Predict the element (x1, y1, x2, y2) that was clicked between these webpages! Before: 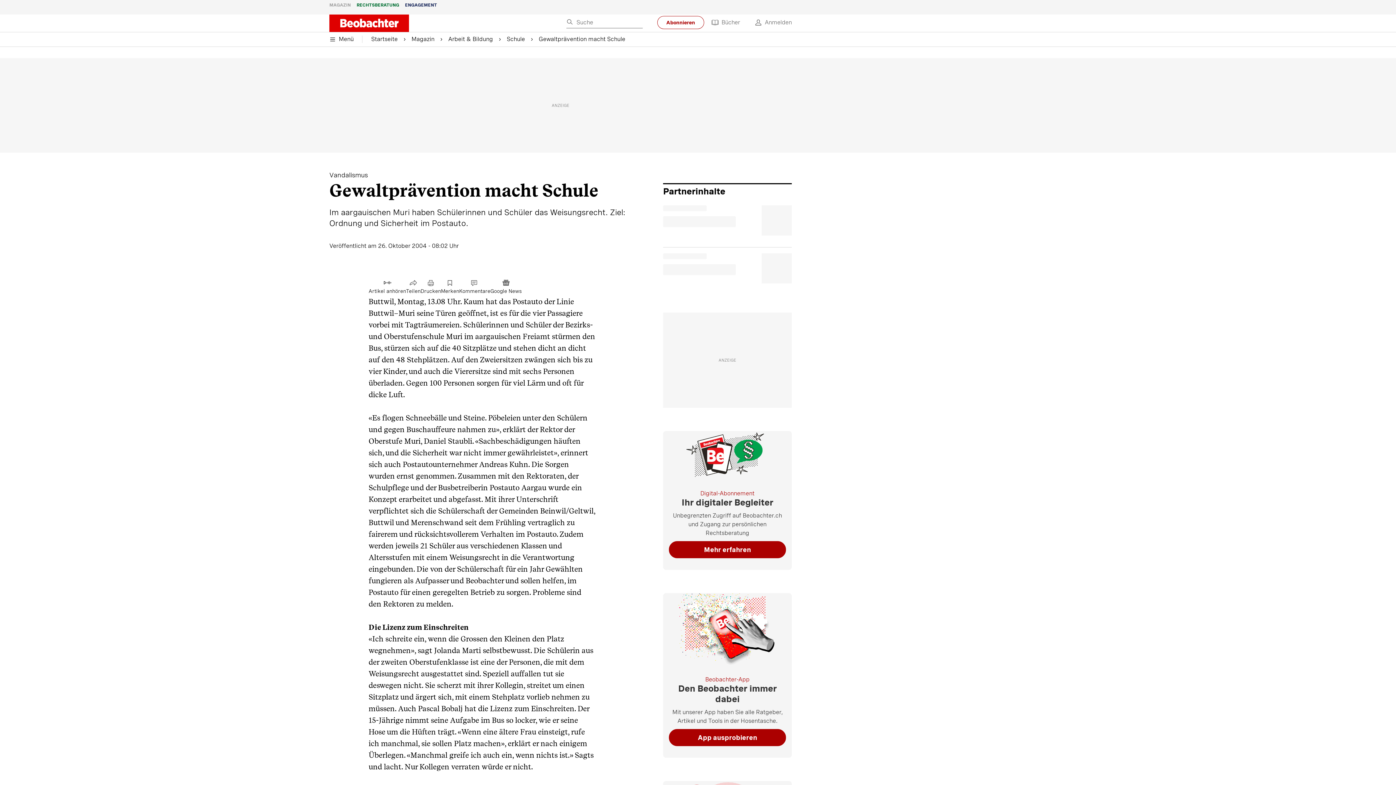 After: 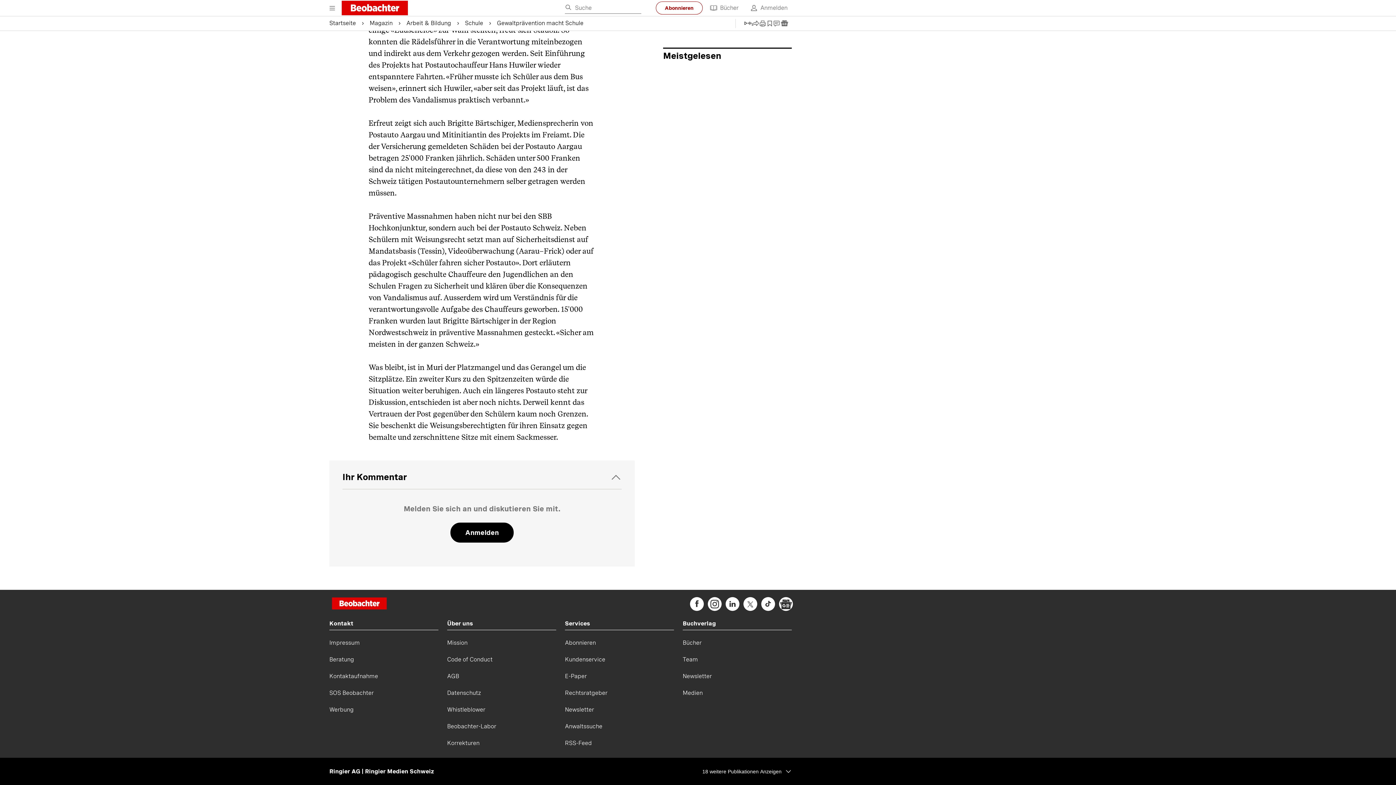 Action: bbox: (459, 279, 490, 296) label: Link zu Kommentare